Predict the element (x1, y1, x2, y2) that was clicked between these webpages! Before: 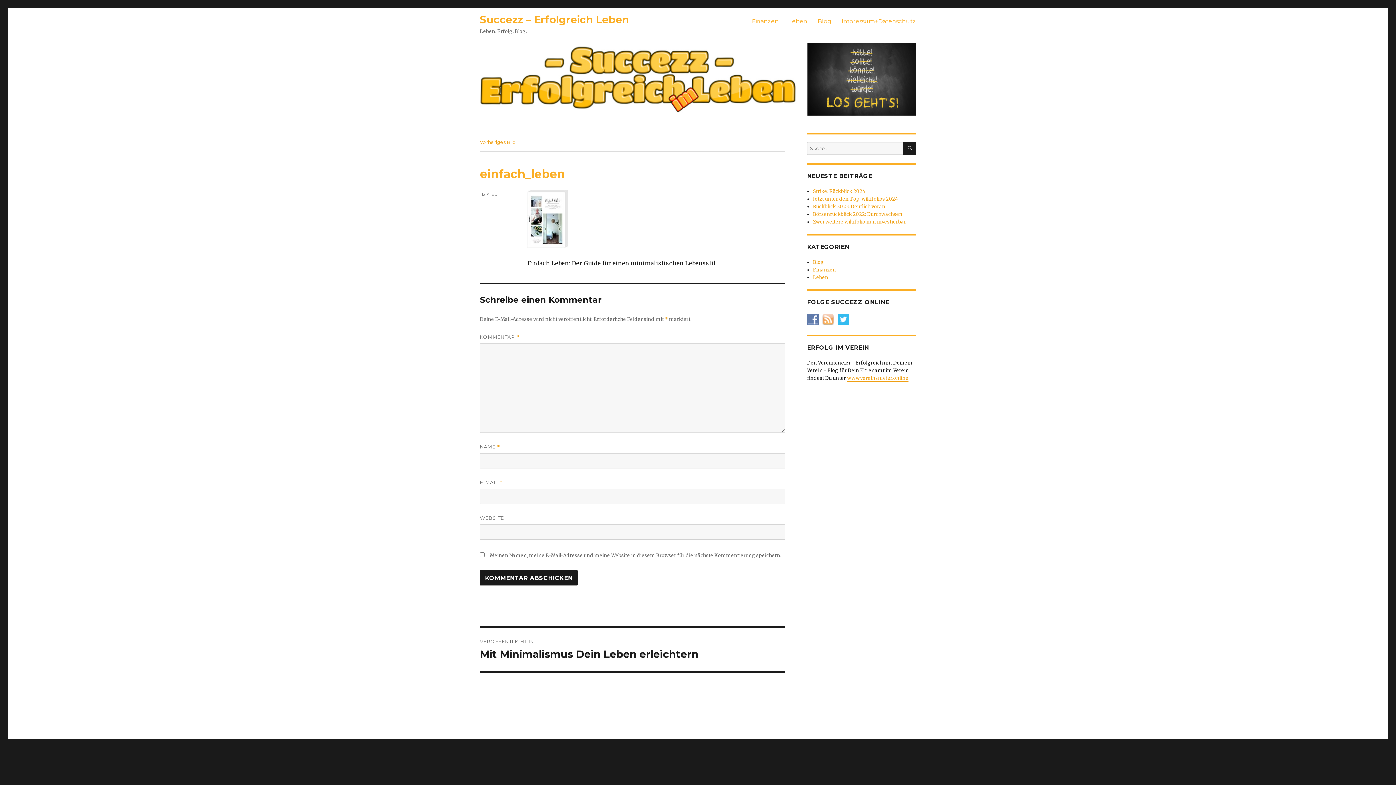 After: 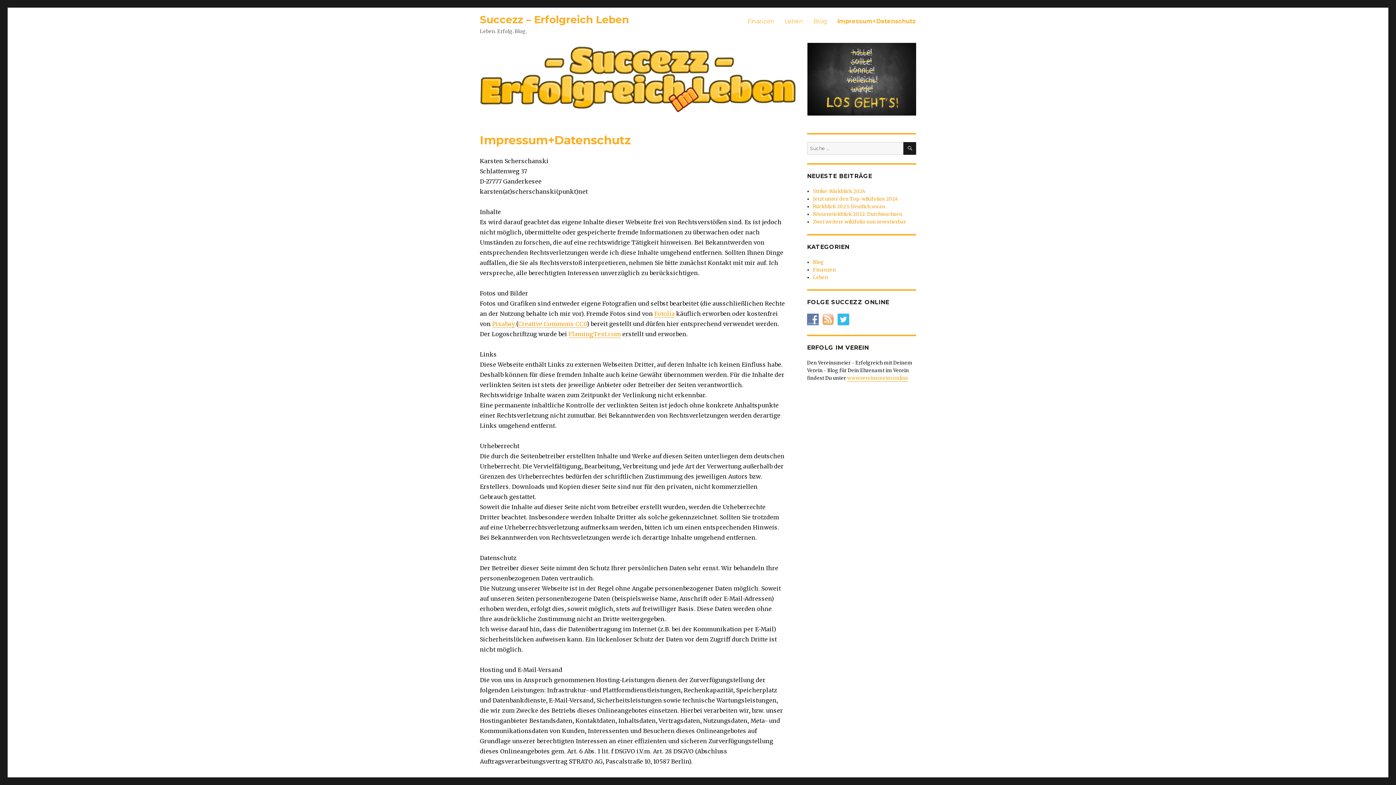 Action: bbox: (836, 13, 921, 28) label: Impressum+Datenschutz